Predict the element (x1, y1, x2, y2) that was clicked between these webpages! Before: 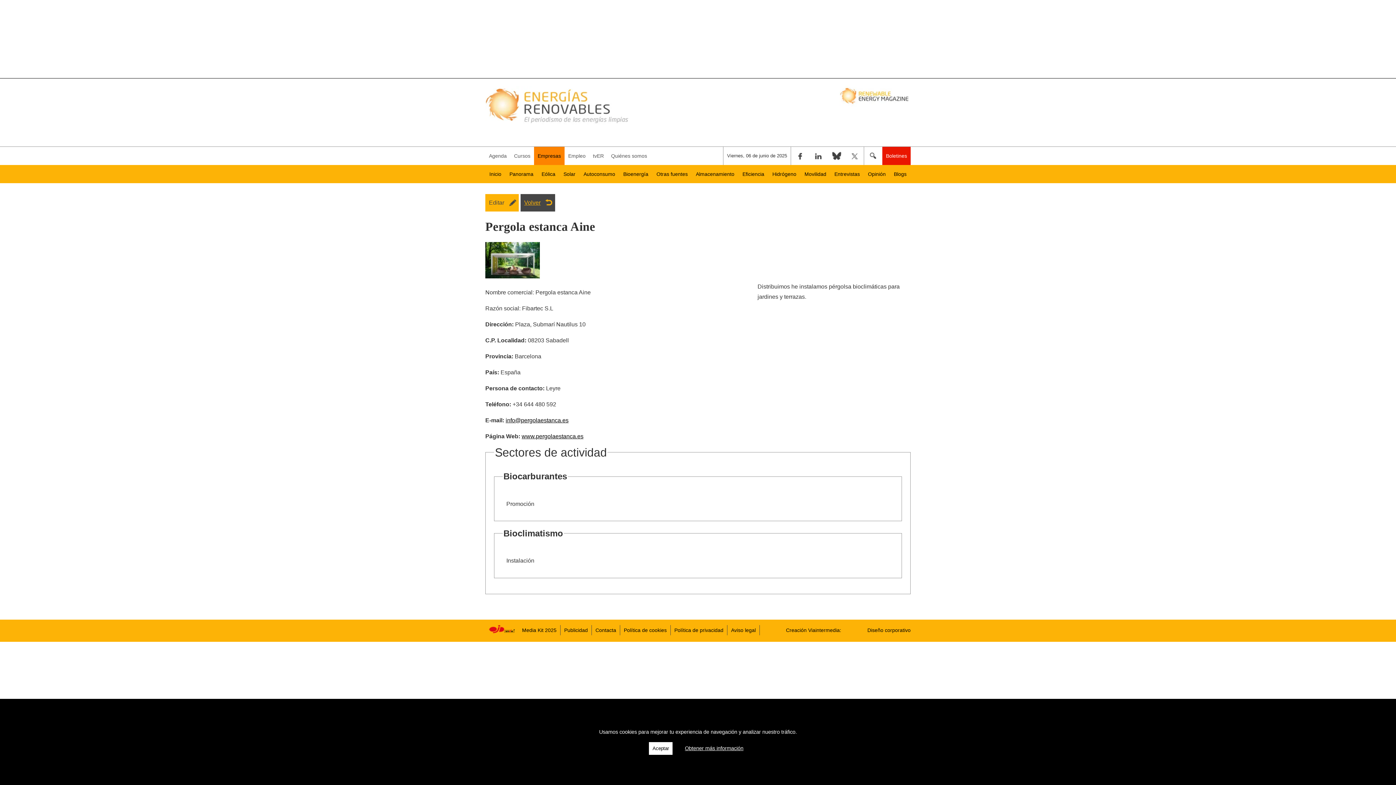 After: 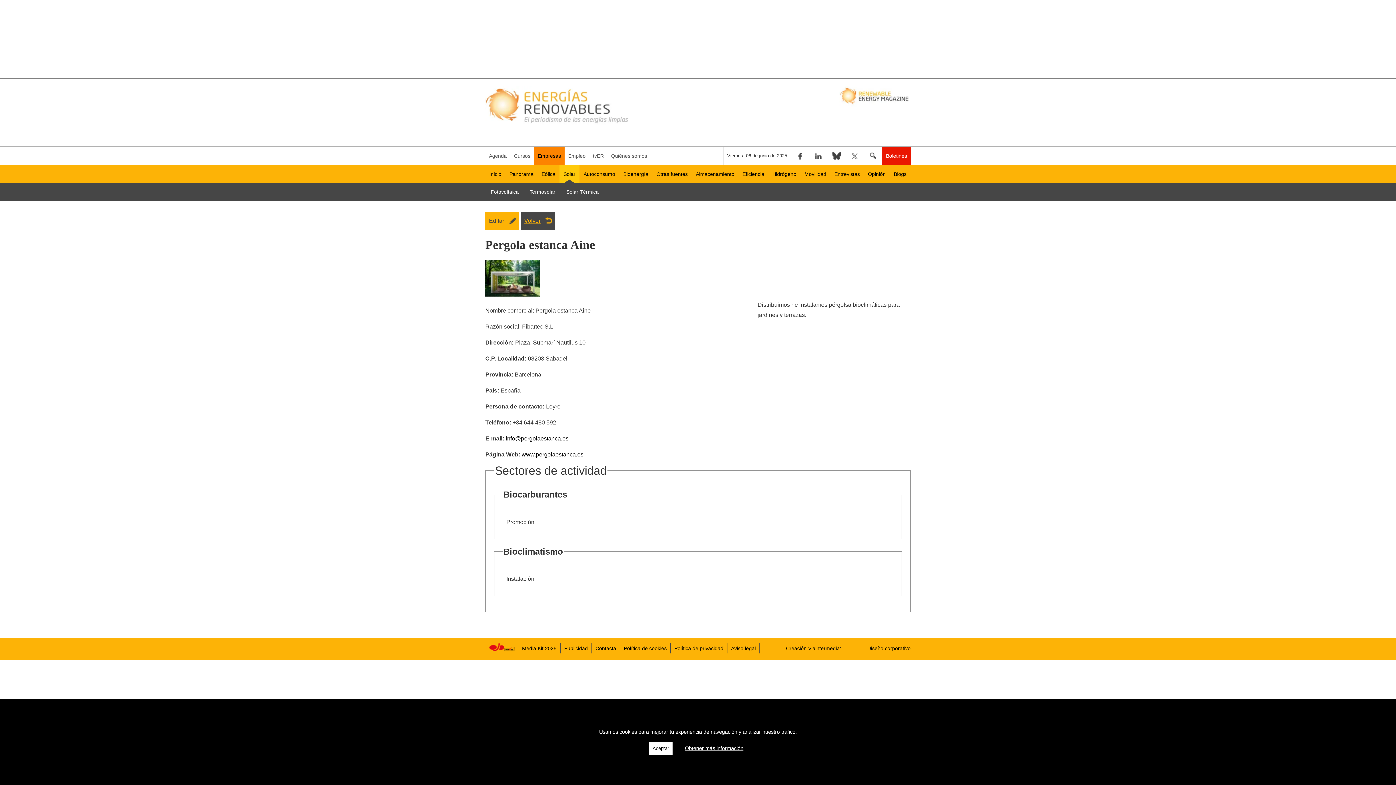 Action: label: Solar bbox: (559, 165, 579, 183)